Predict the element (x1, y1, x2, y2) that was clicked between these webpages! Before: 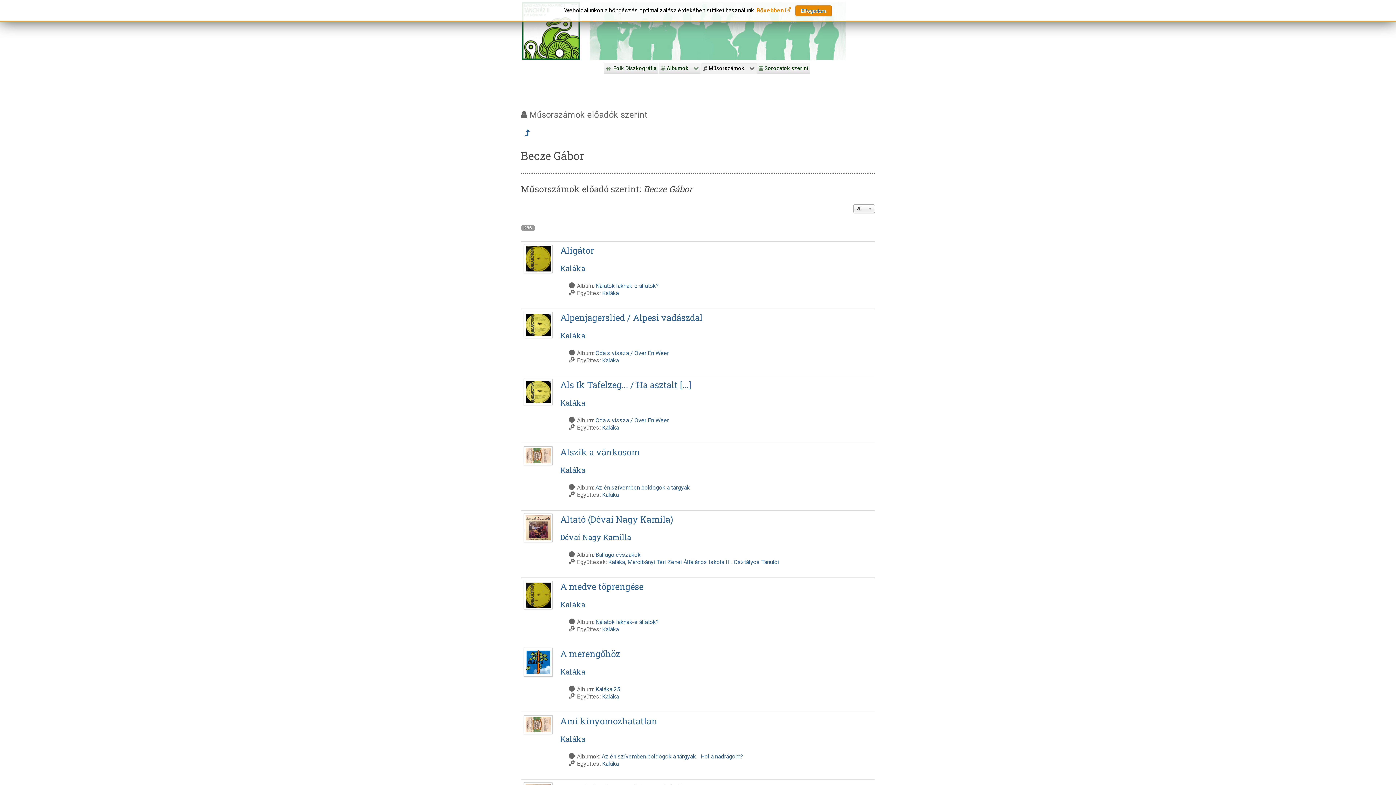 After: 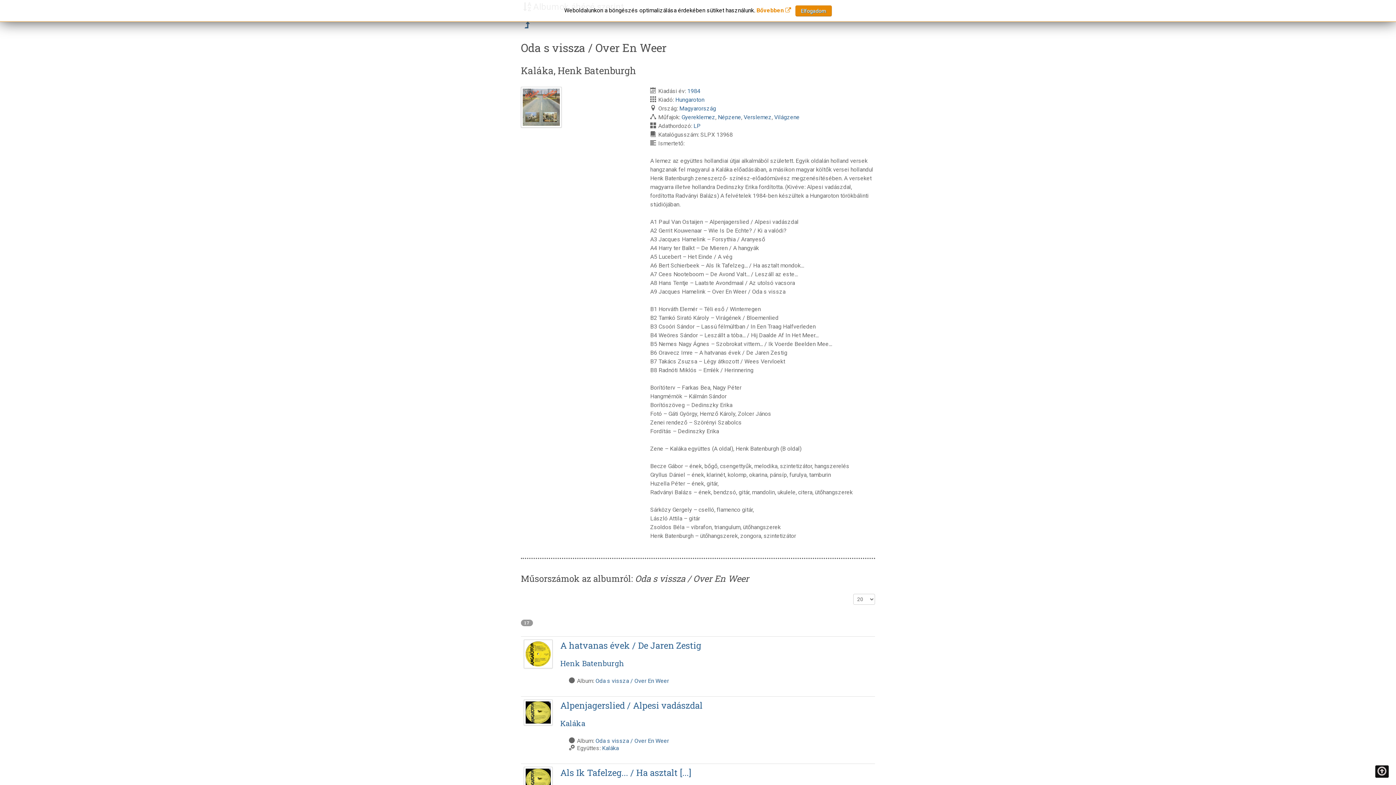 Action: bbox: (595, 417, 669, 423) label: Oda s vissza / Over En Weer